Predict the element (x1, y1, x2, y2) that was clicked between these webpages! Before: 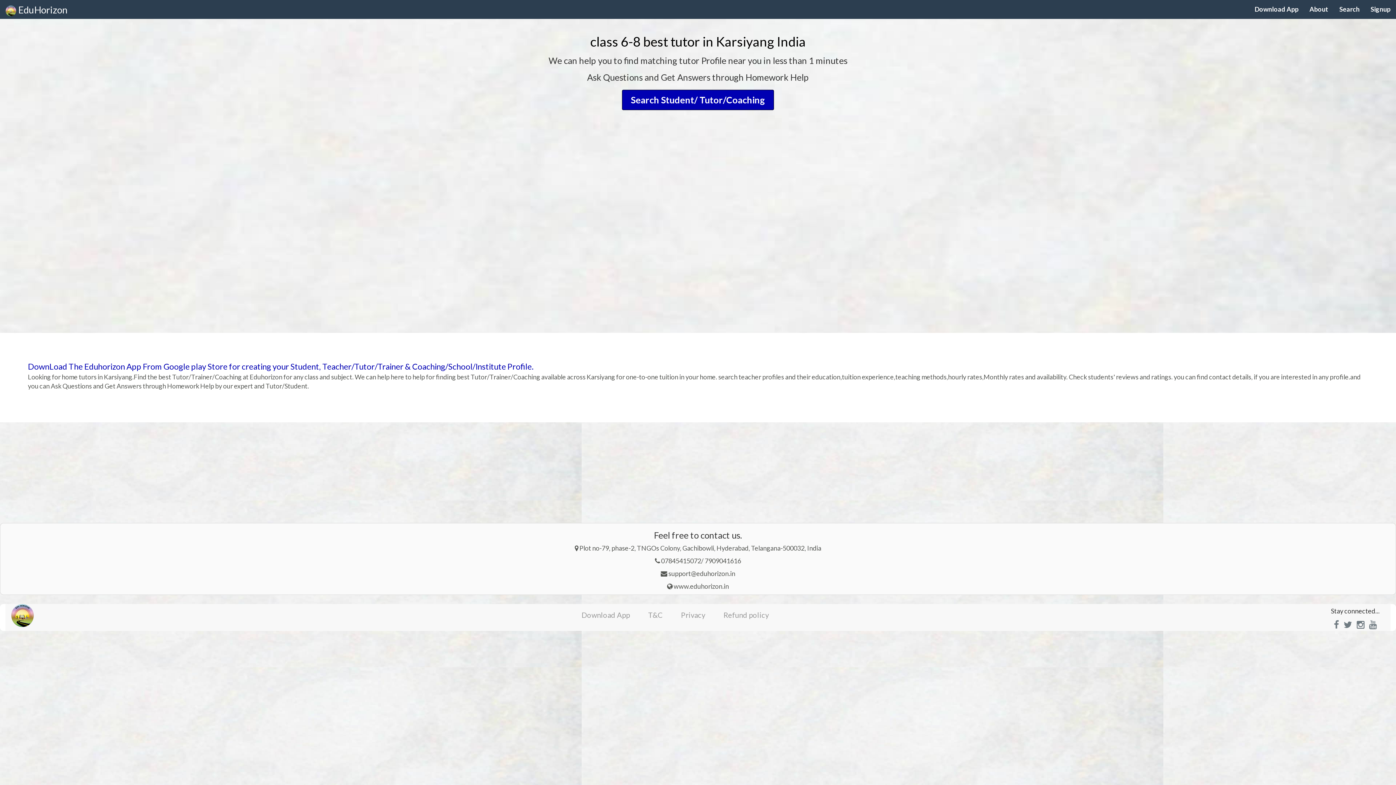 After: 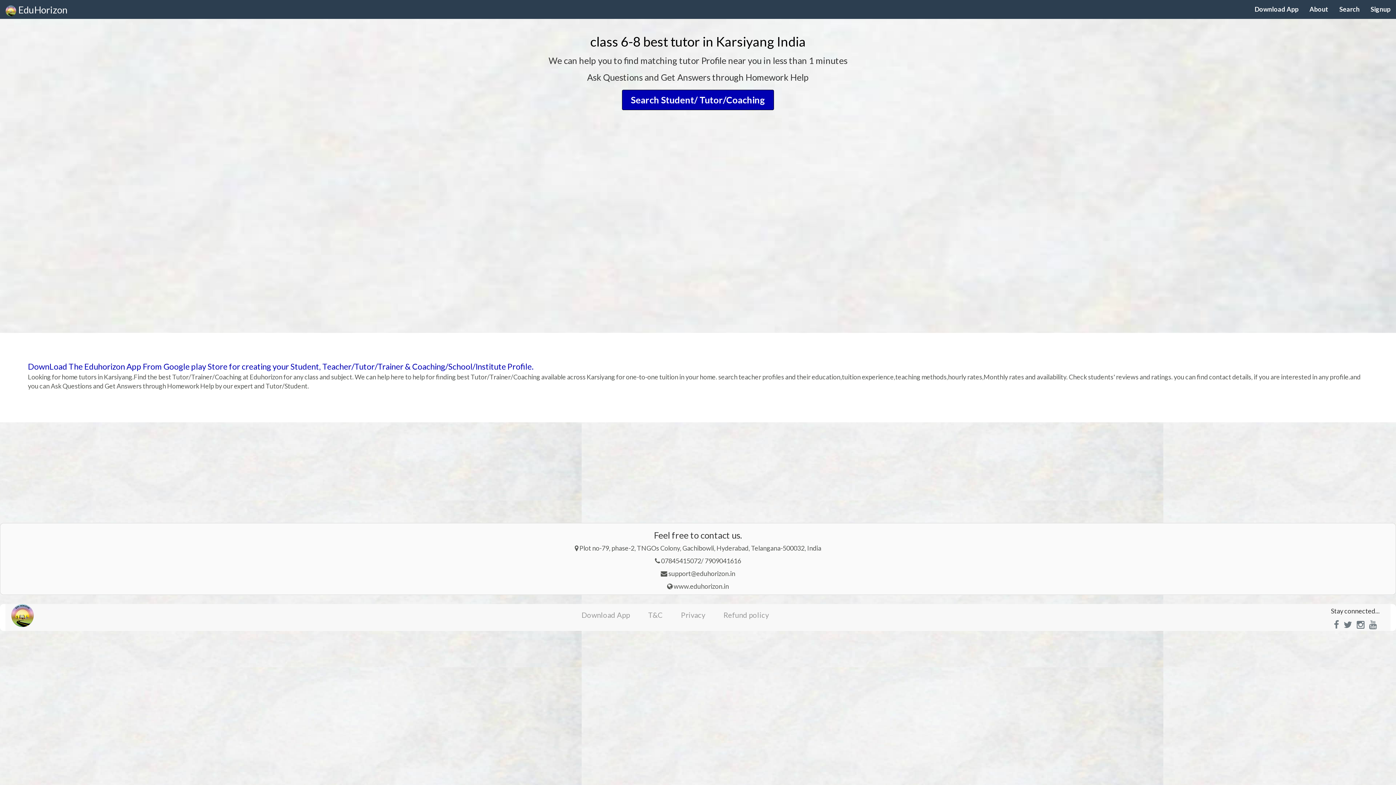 Action: bbox: (1249, 0, 1304, 18) label: Download App